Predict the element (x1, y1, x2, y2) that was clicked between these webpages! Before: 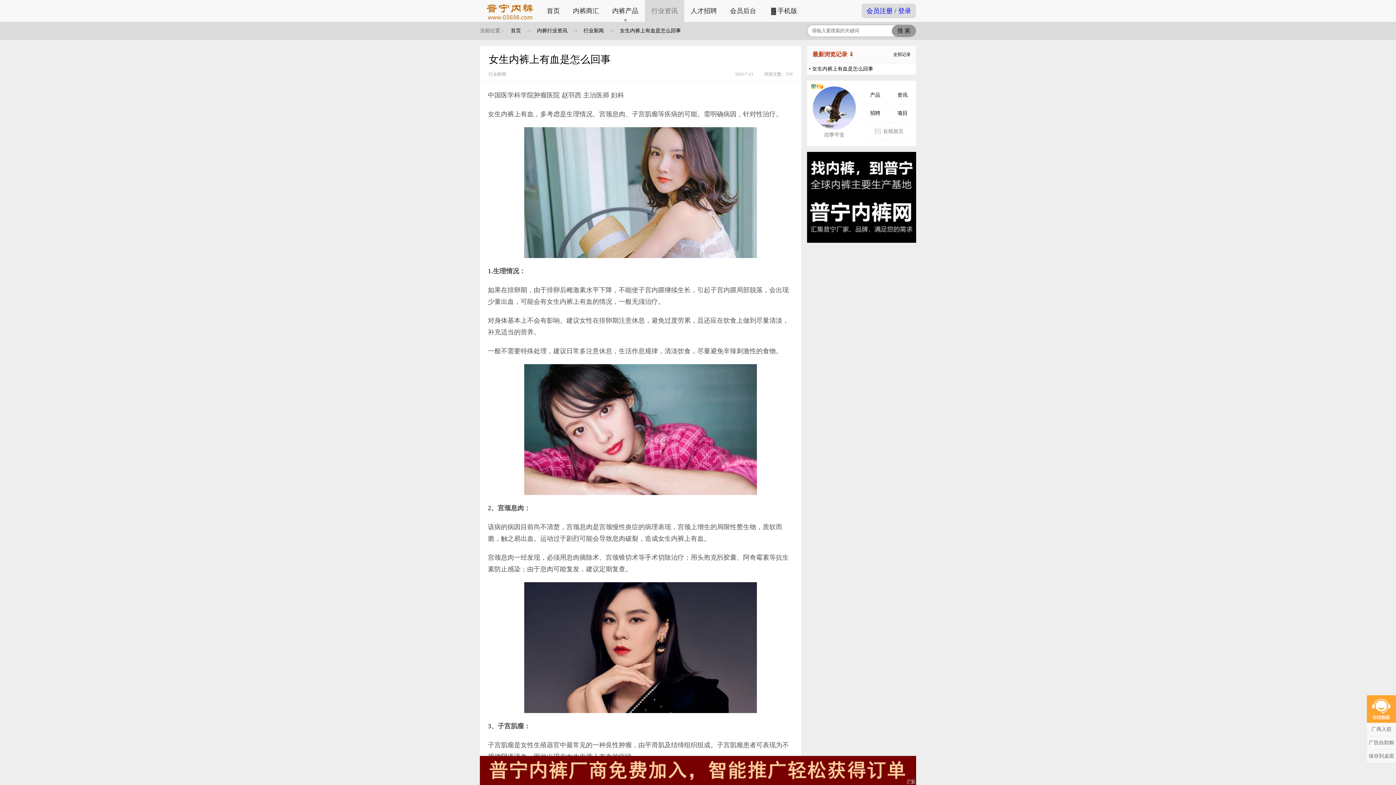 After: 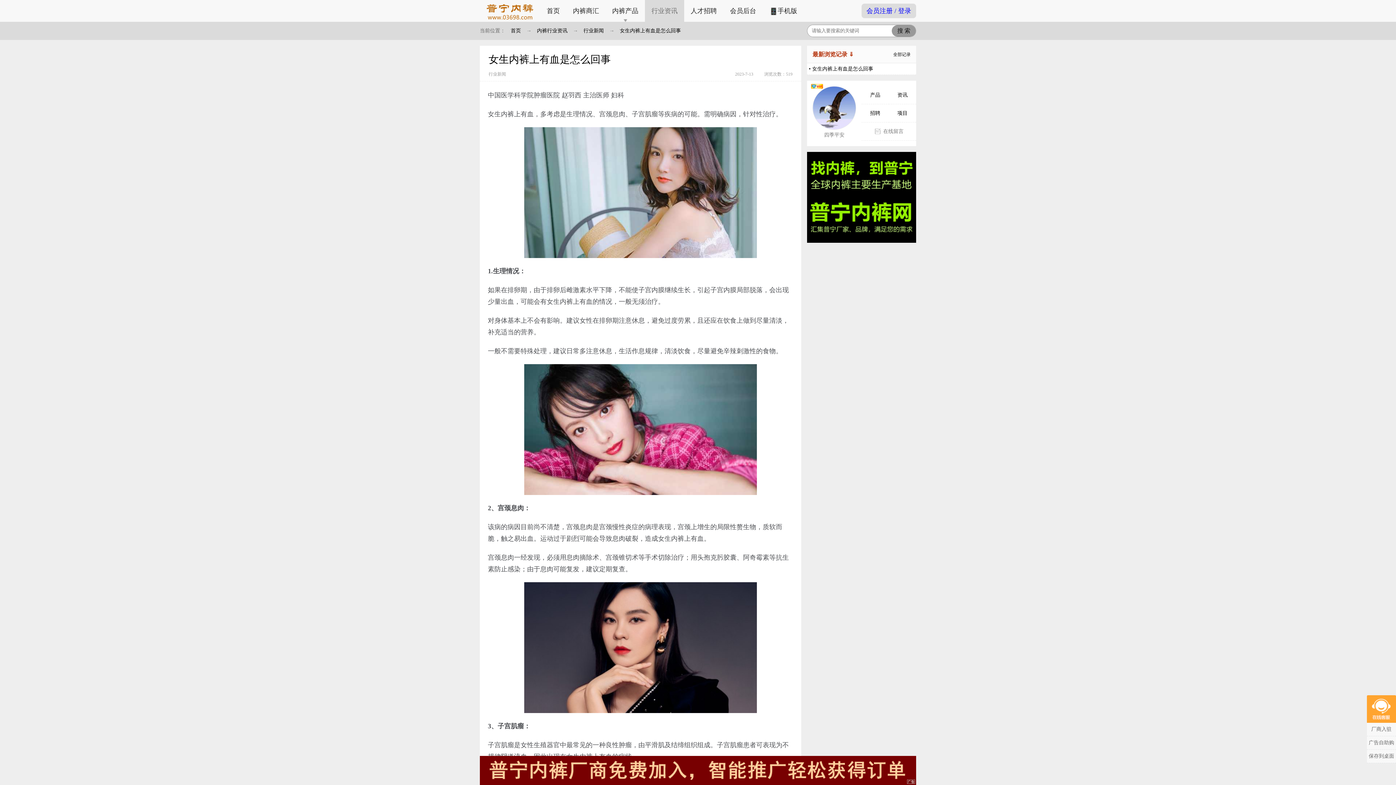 Action: bbox: (480, 767, 916, 773)